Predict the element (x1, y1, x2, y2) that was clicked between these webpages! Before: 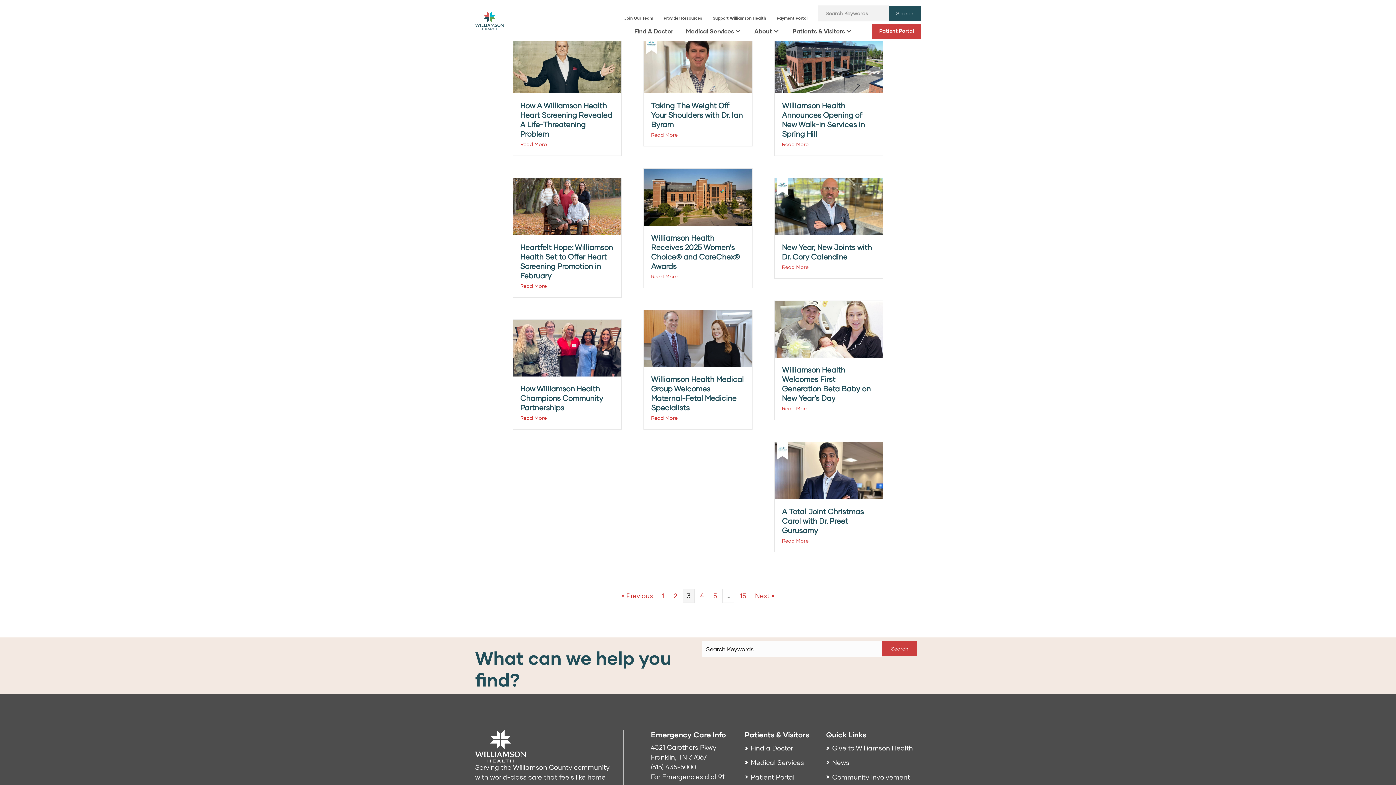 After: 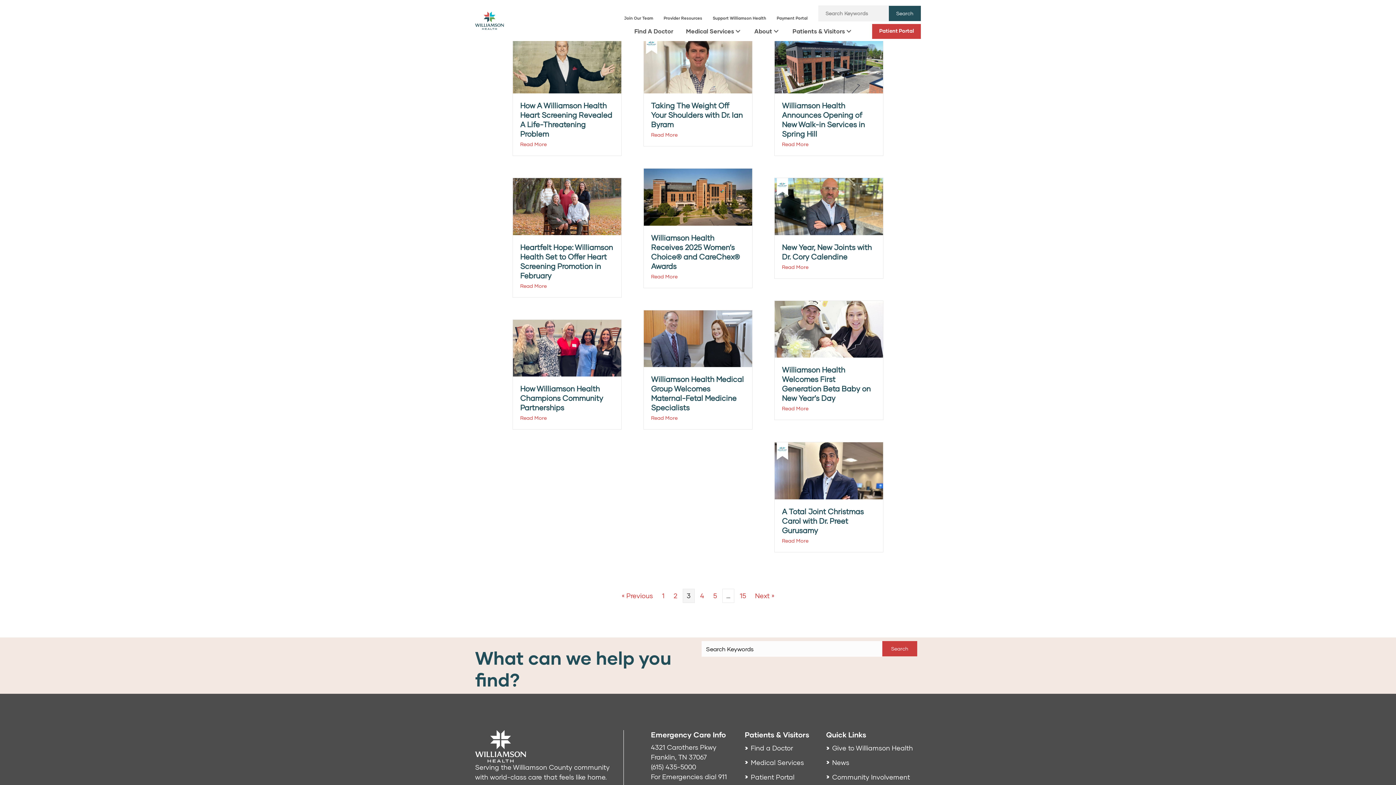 Action: bbox: (718, 773, 727, 781) label: 911